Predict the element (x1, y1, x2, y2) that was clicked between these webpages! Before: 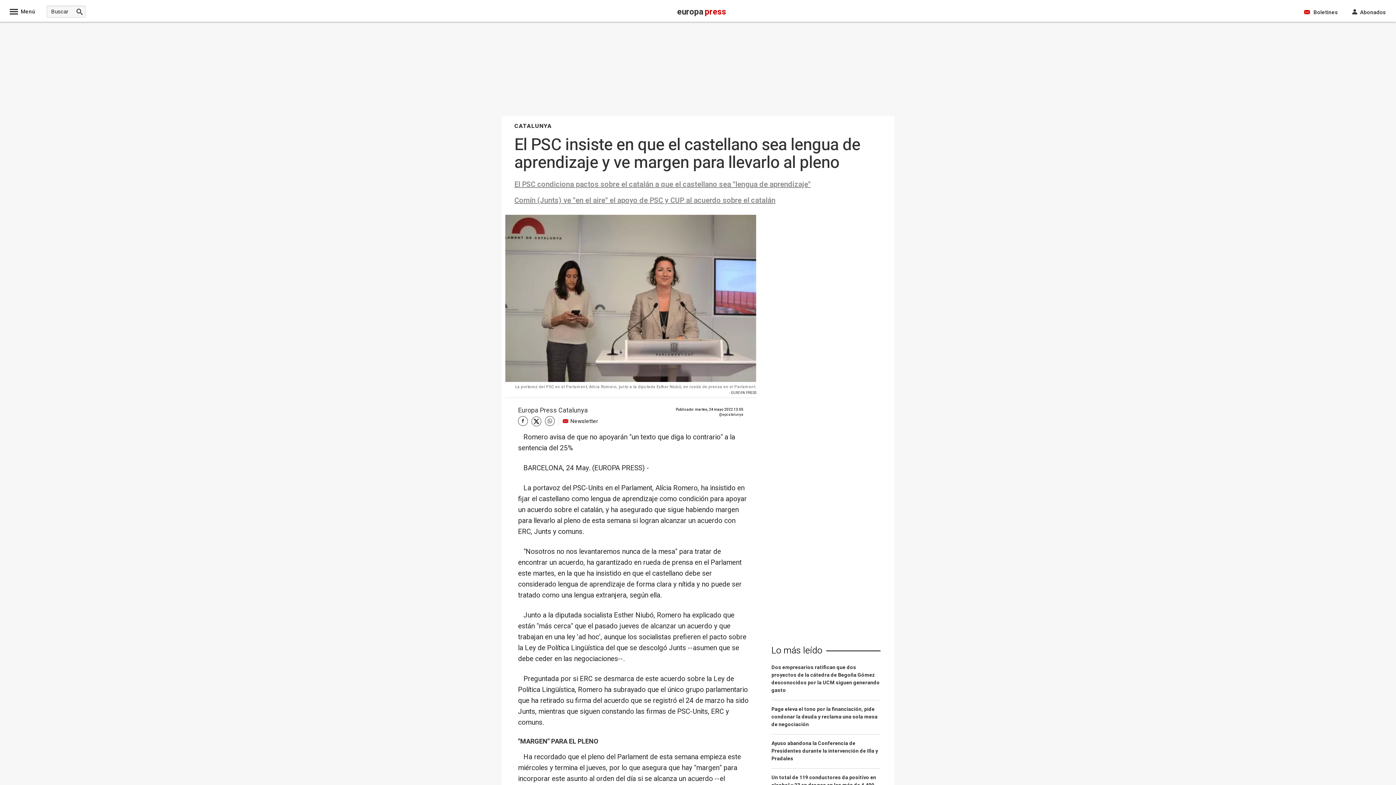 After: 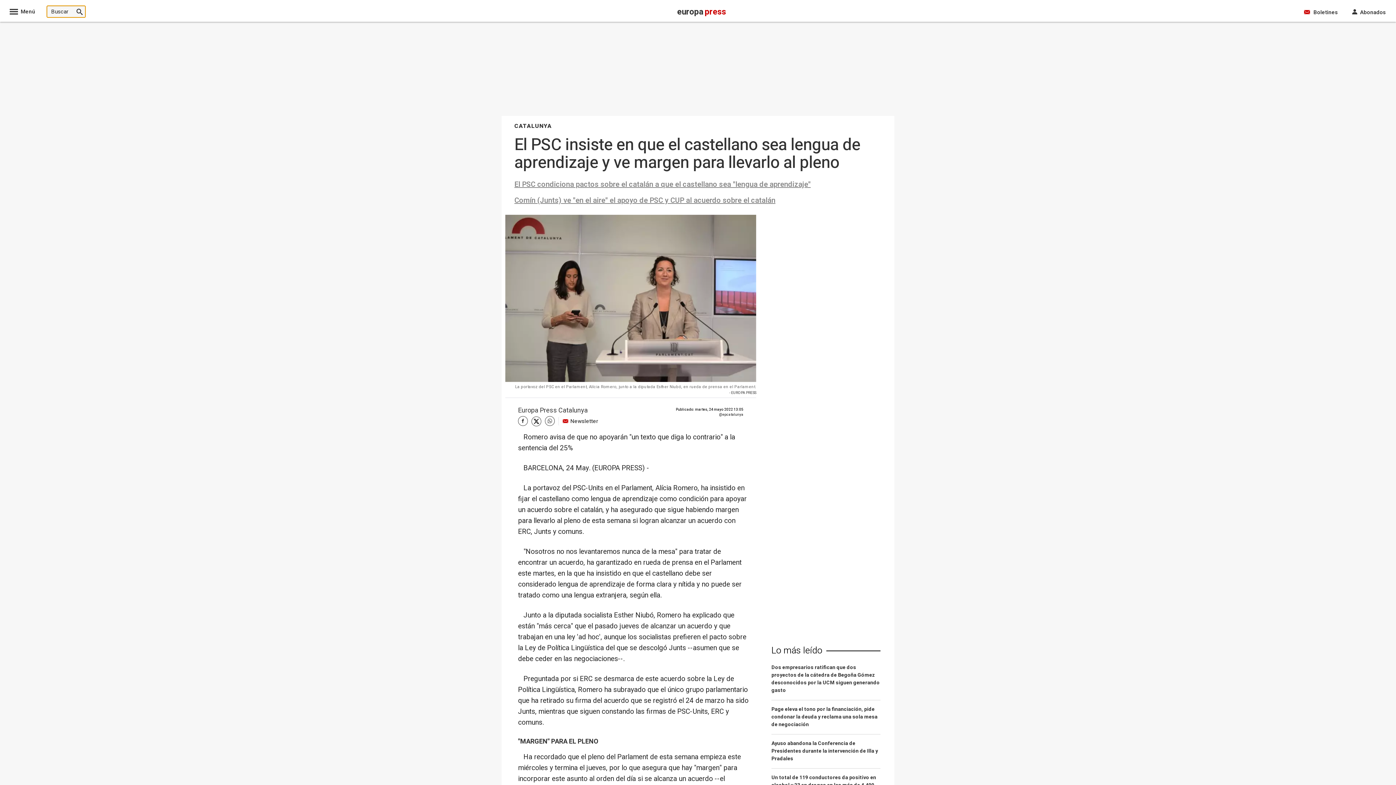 Action: bbox: (73, 5, 85, 17)